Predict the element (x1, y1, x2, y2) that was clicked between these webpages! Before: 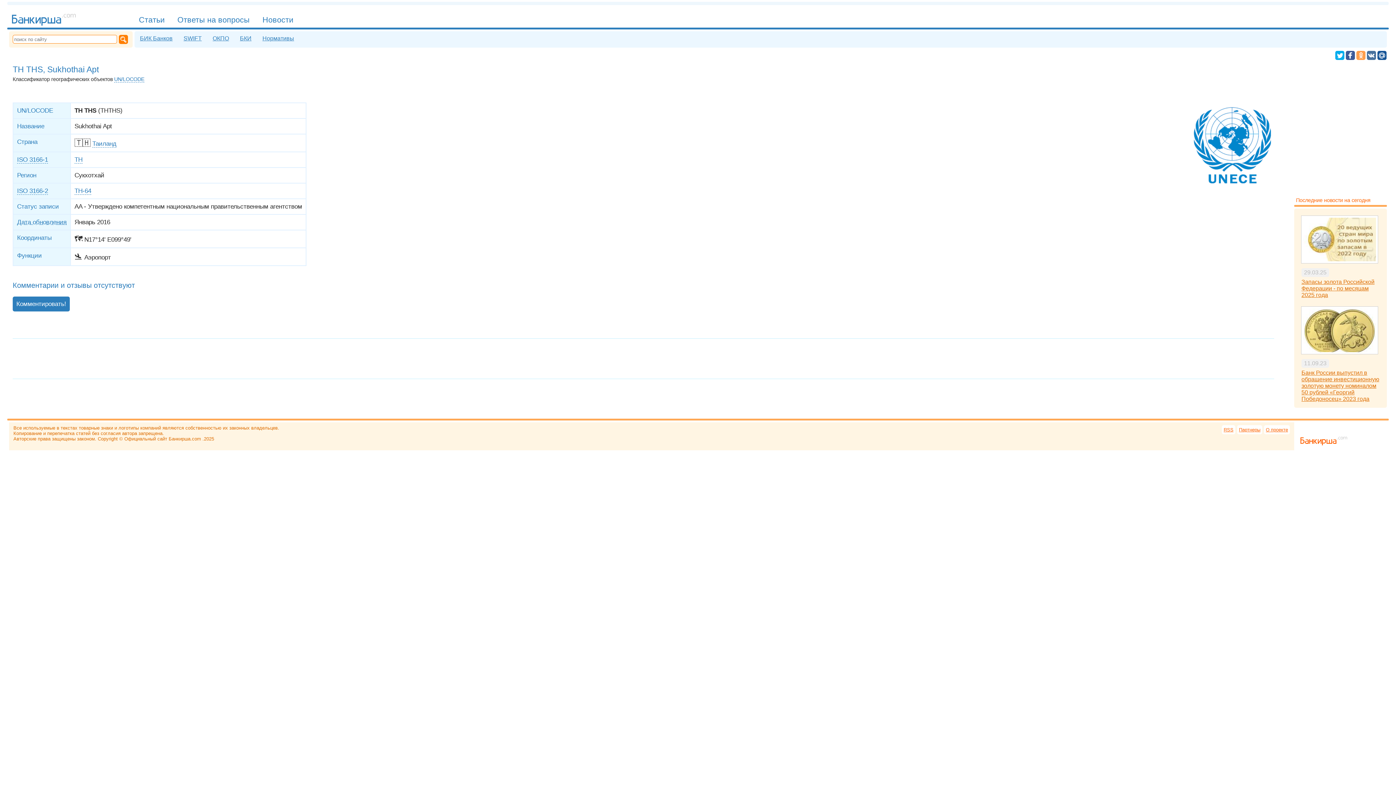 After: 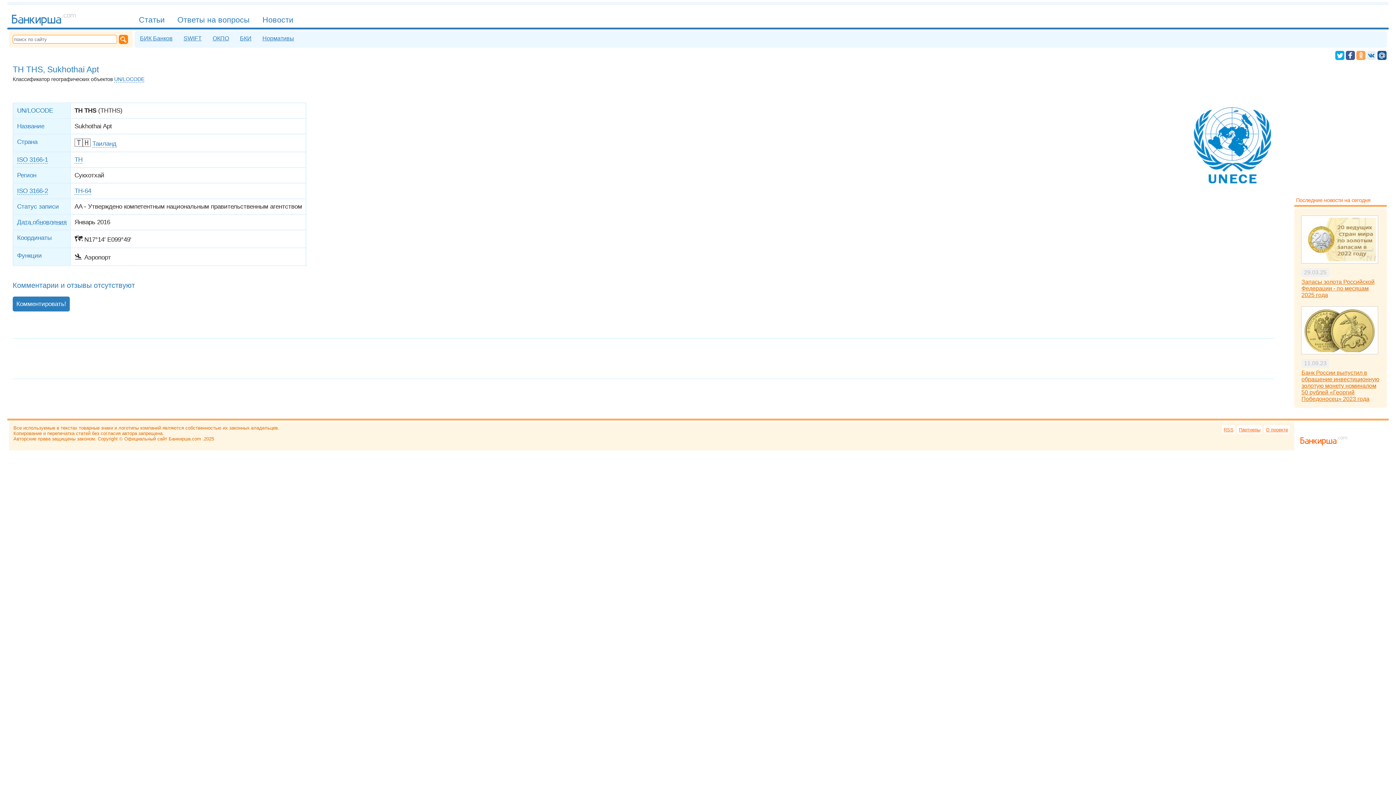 Action: bbox: (1367, 50, 1376, 60)